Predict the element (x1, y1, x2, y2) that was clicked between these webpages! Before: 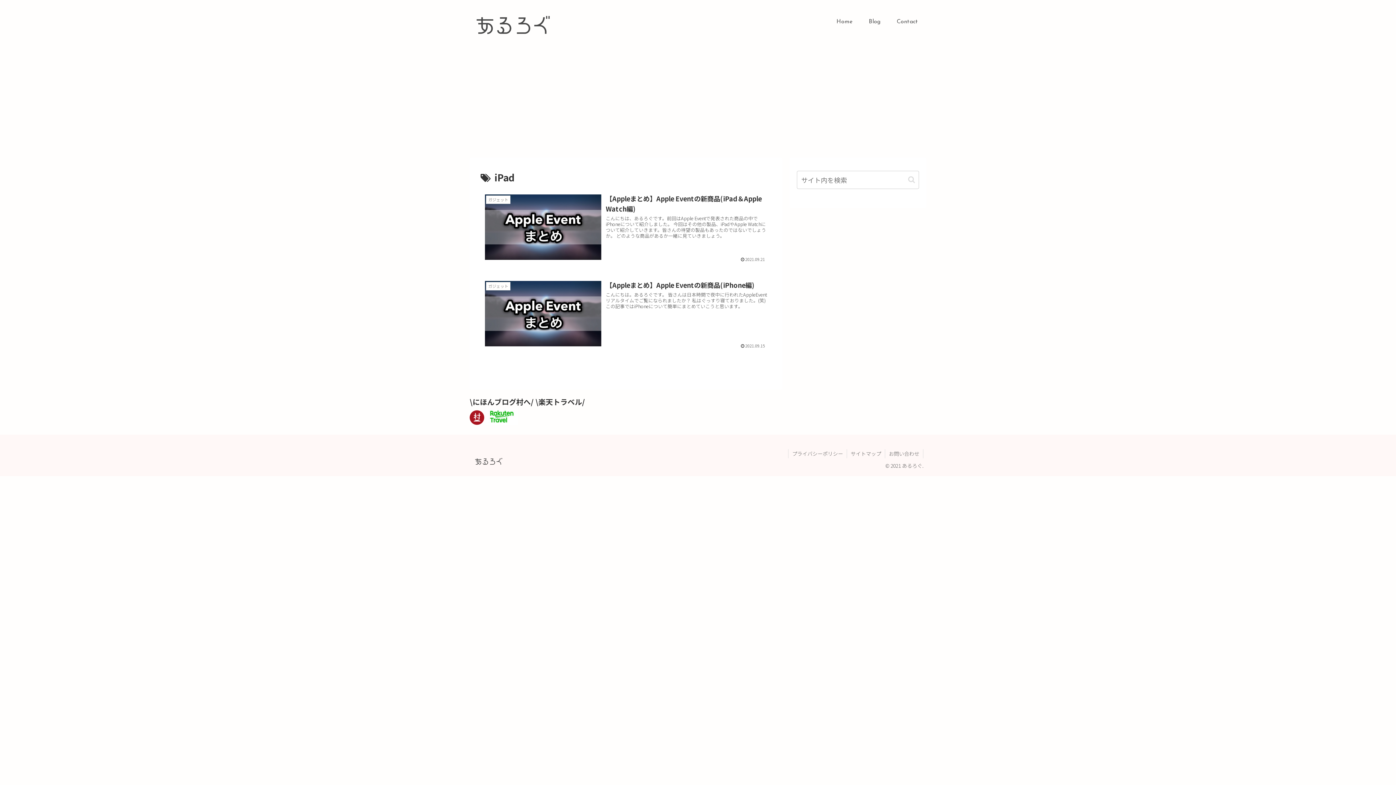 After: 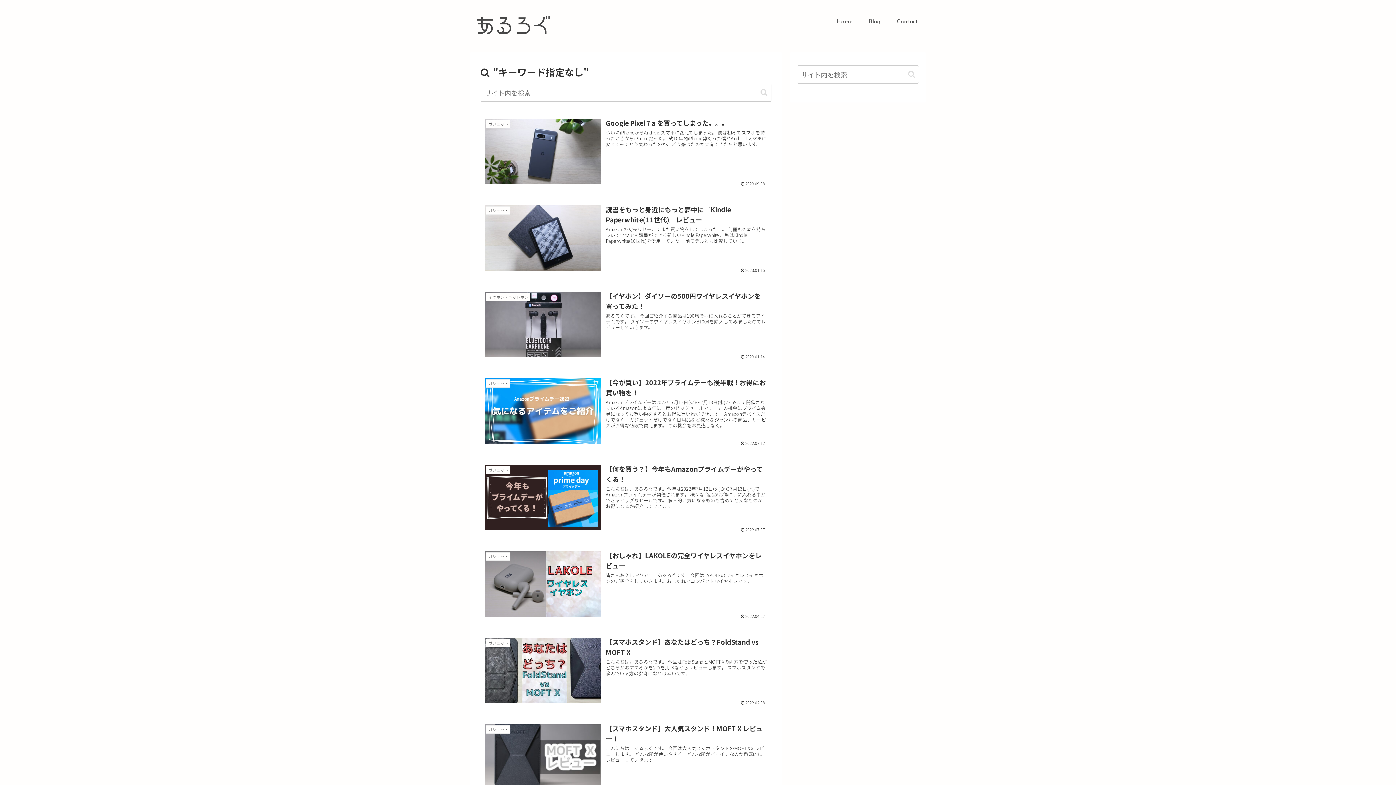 Action: bbox: (905, 175, 918, 184) label: button